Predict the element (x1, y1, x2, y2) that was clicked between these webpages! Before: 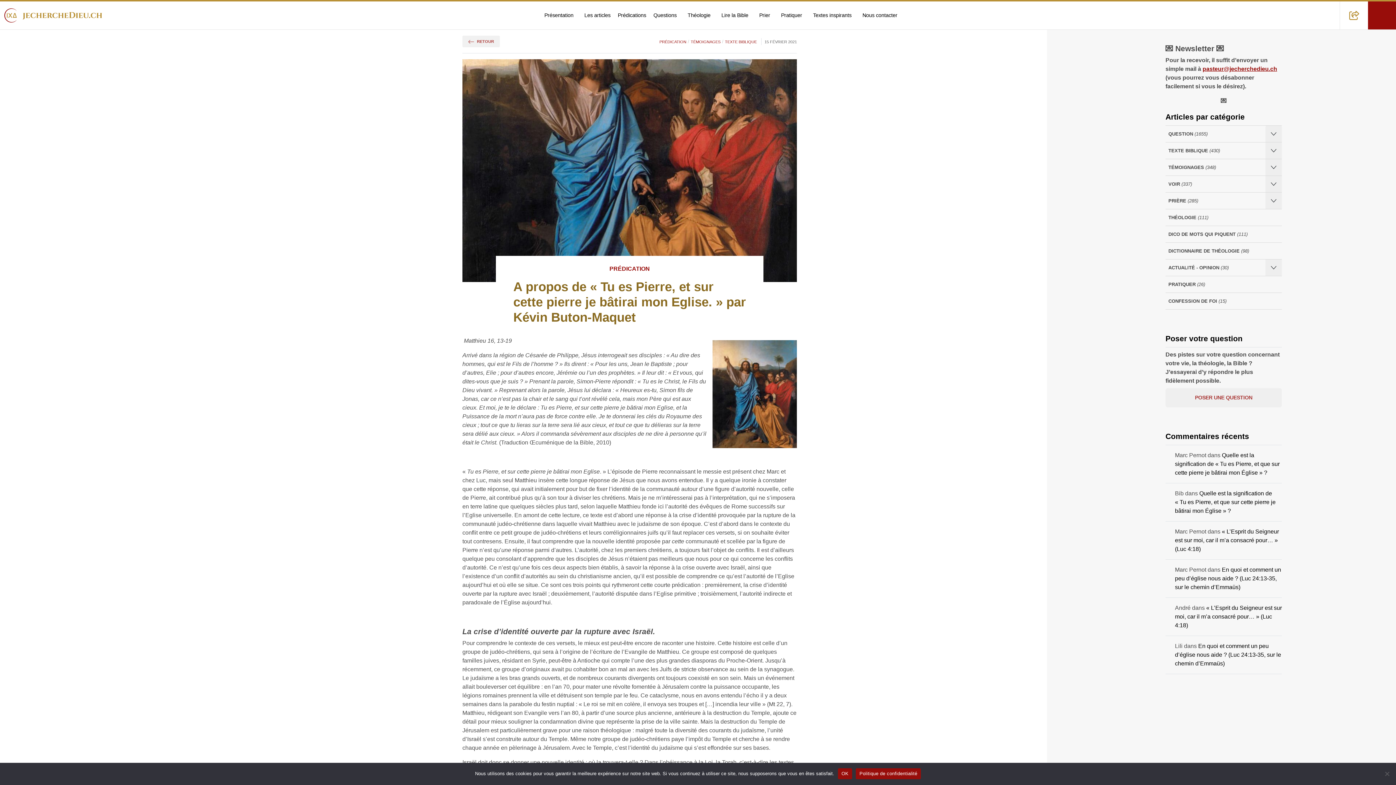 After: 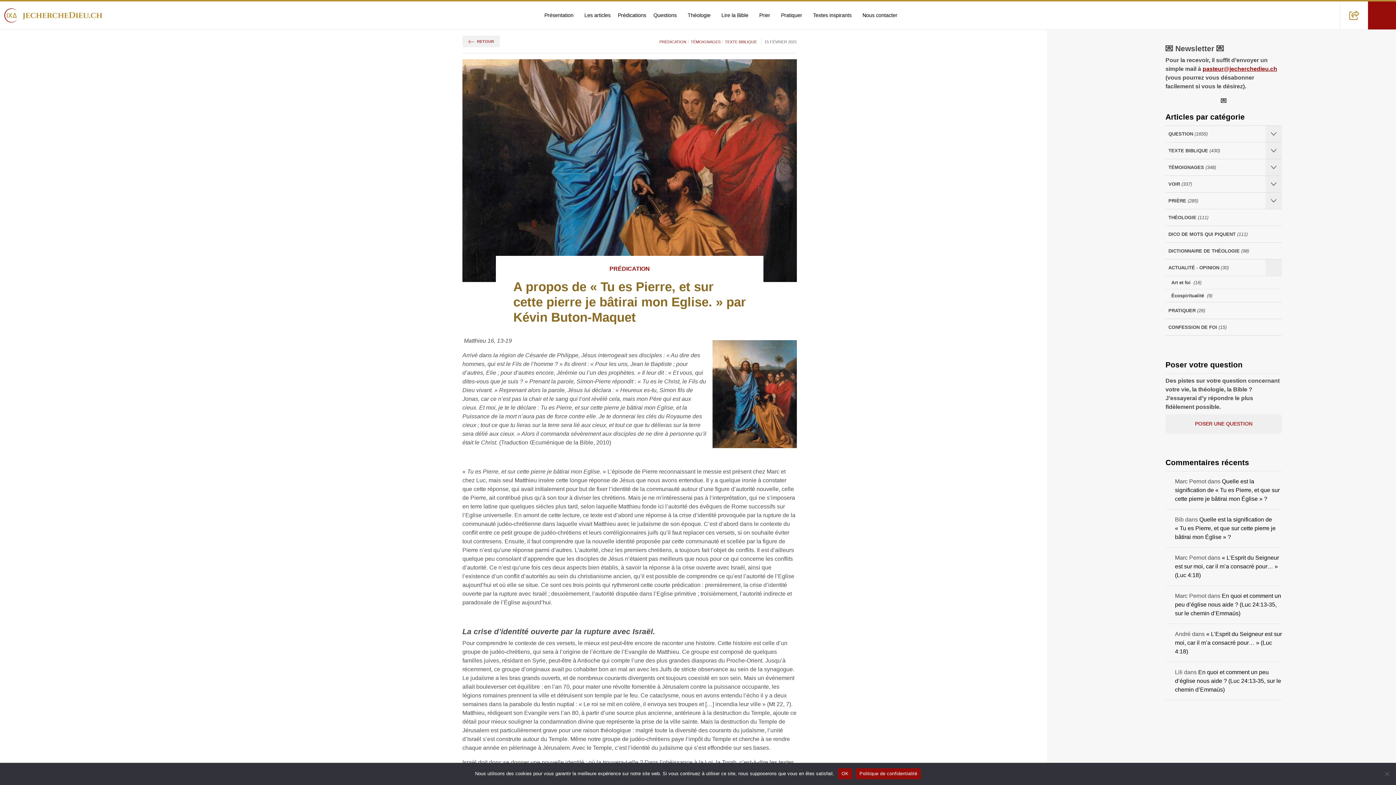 Action: label: Ouvrir les sous-catégories de Actualité - opinion bbox: (1265, 259, 1282, 276)